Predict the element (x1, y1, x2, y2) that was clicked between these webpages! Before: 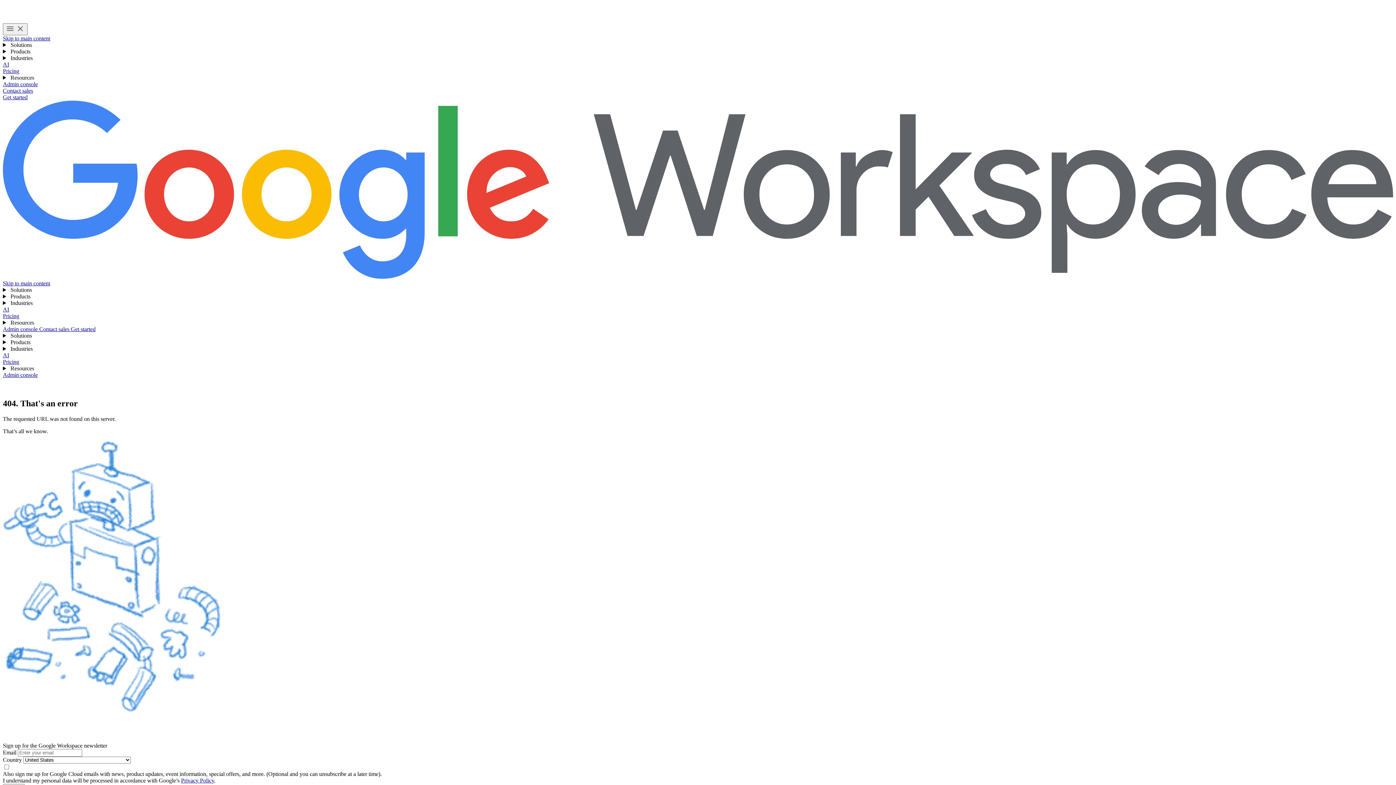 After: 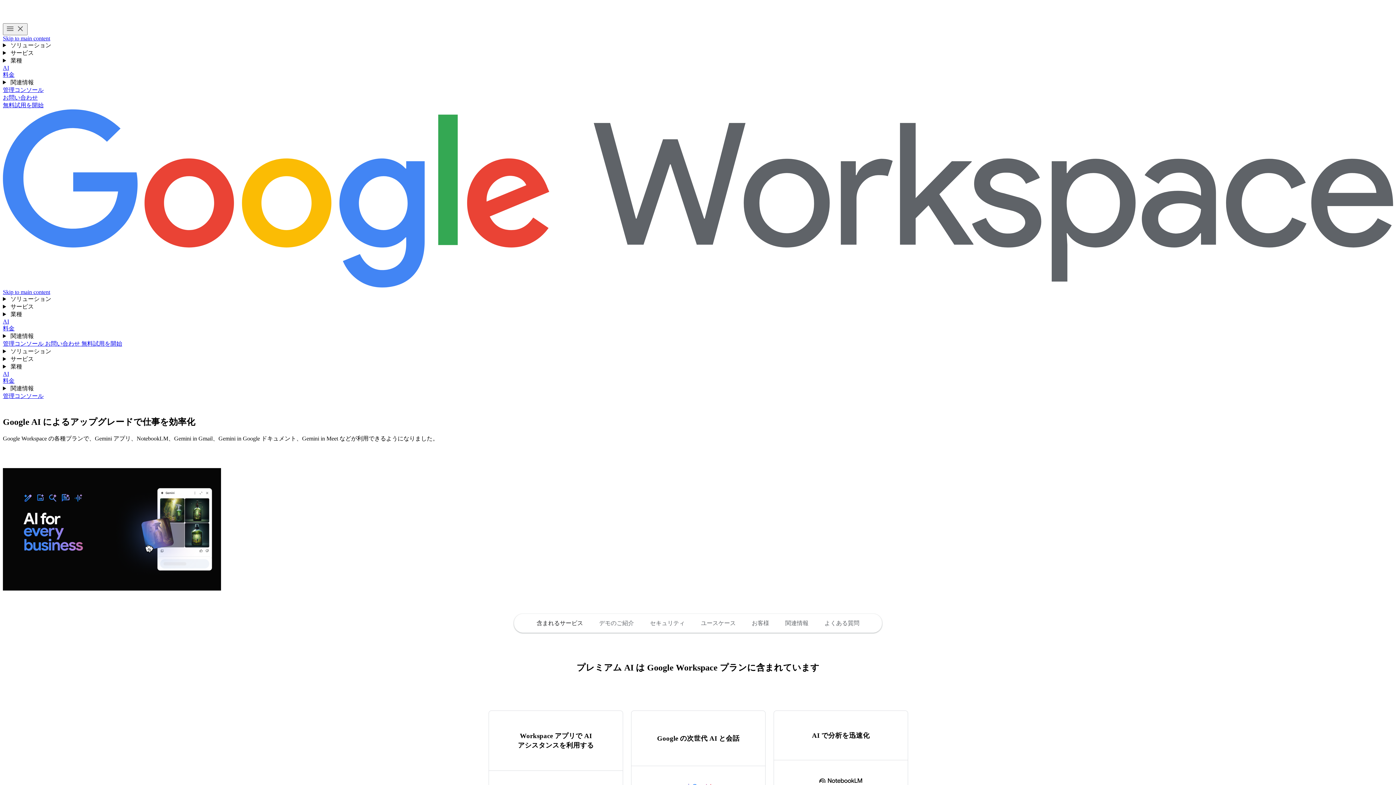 Action: label: AI bbox: (2, 352, 9, 358)